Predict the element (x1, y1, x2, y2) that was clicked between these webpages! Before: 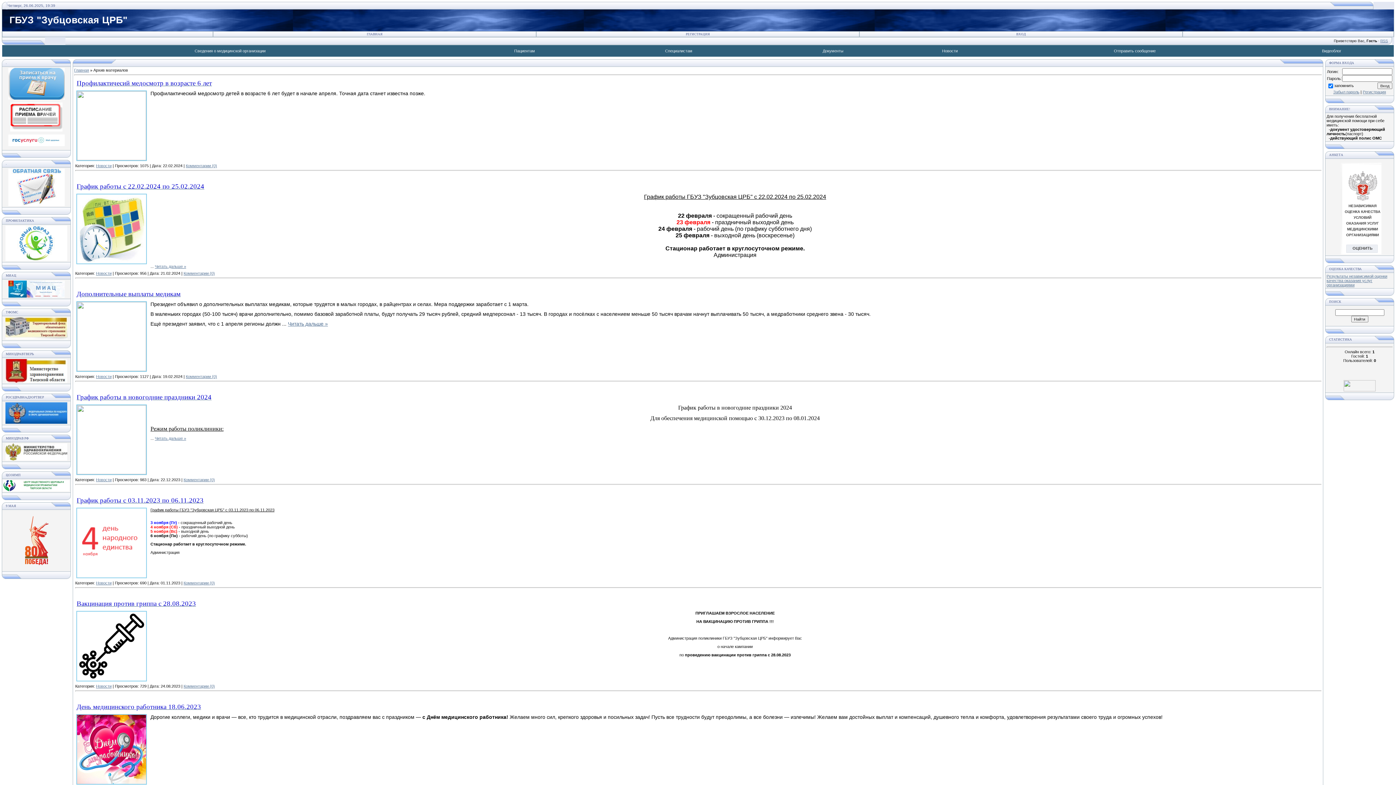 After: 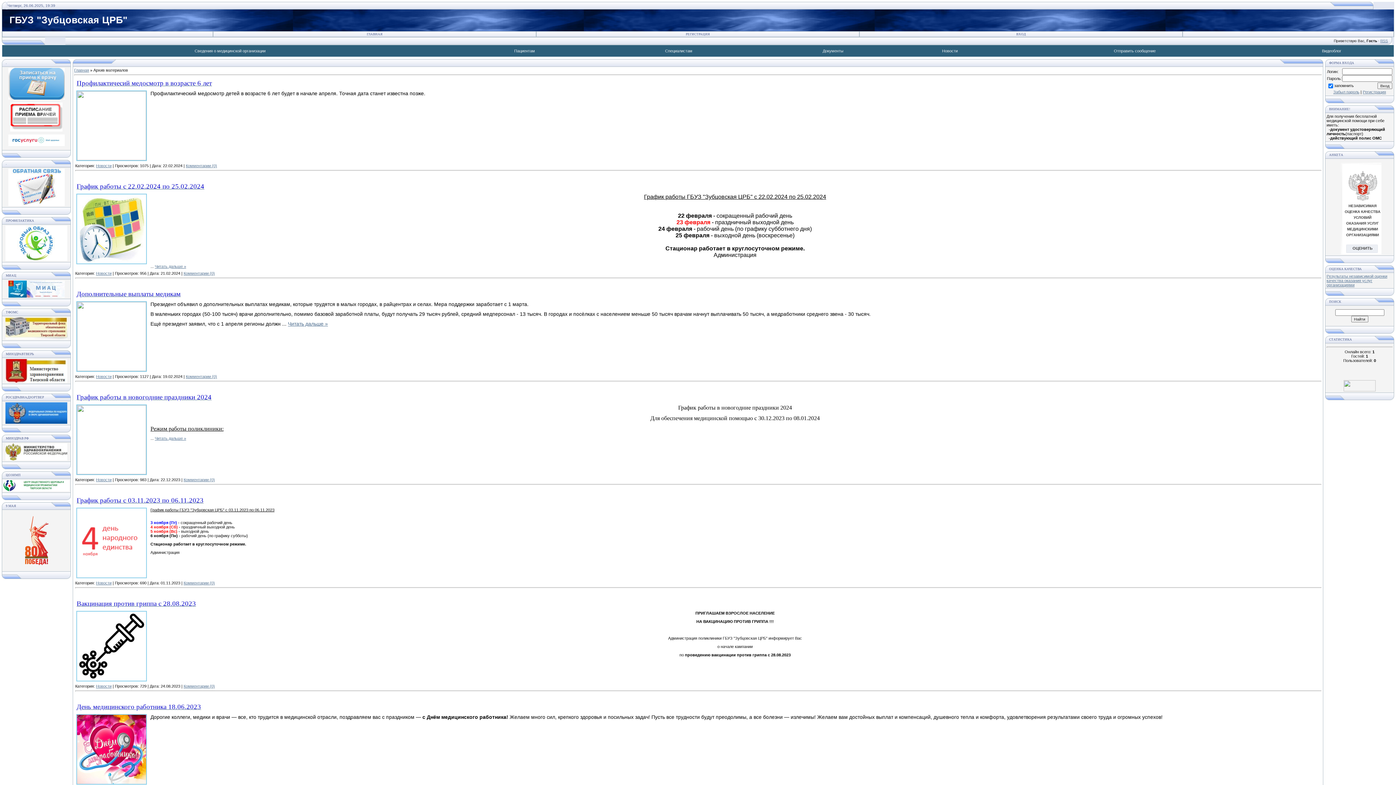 Action: label: Комментарии (0) bbox: (185, 374, 217, 378)